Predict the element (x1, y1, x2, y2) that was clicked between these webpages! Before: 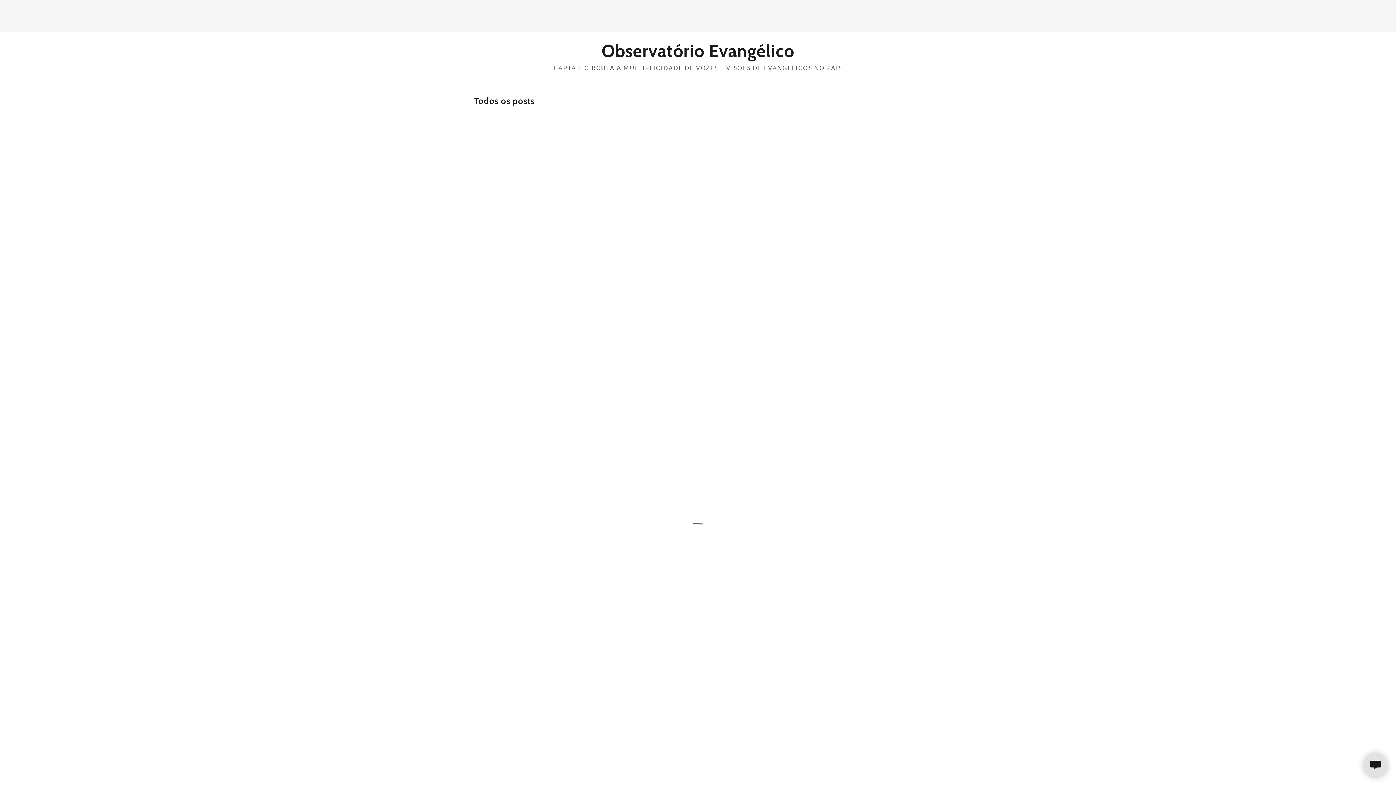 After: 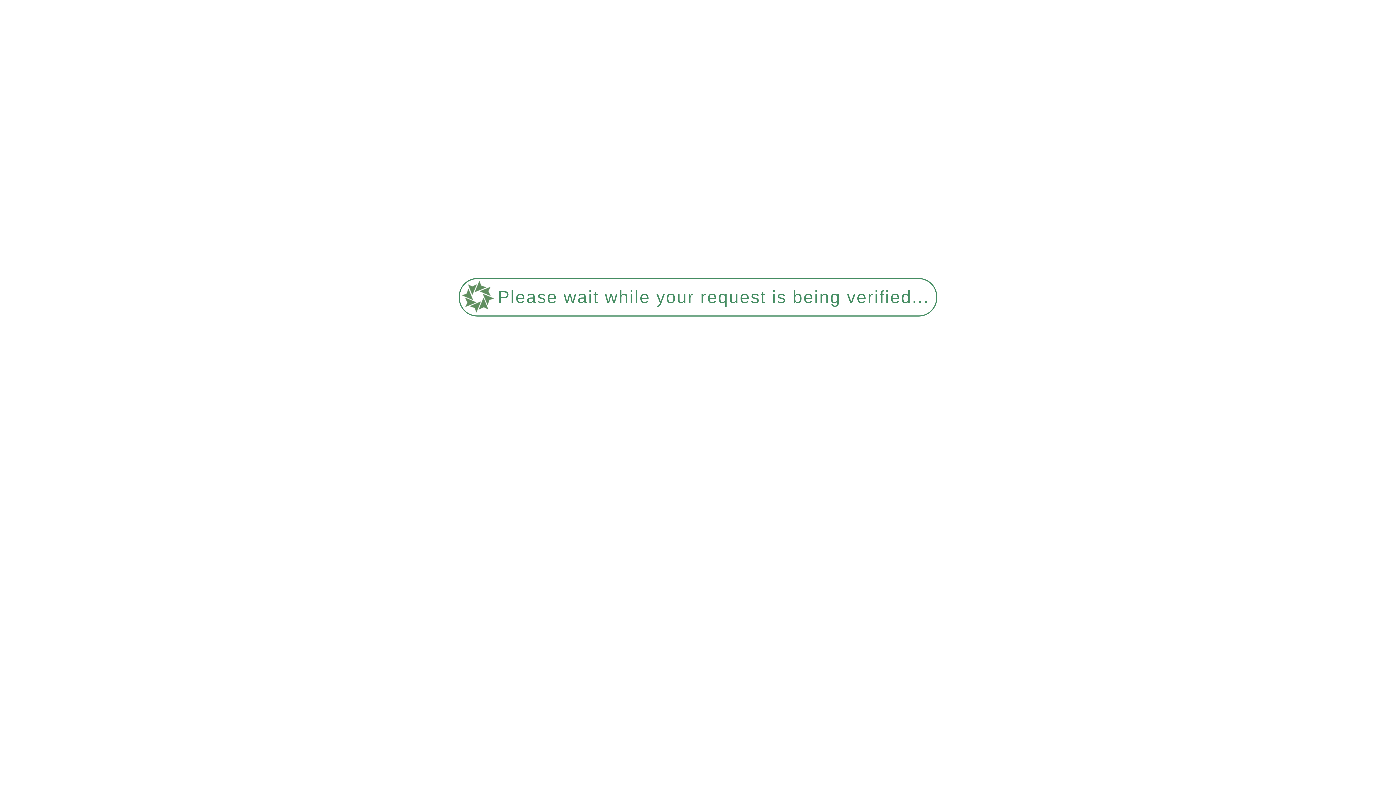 Action: bbox: (601, 50, 794, 58) label: Observatório Evangélico